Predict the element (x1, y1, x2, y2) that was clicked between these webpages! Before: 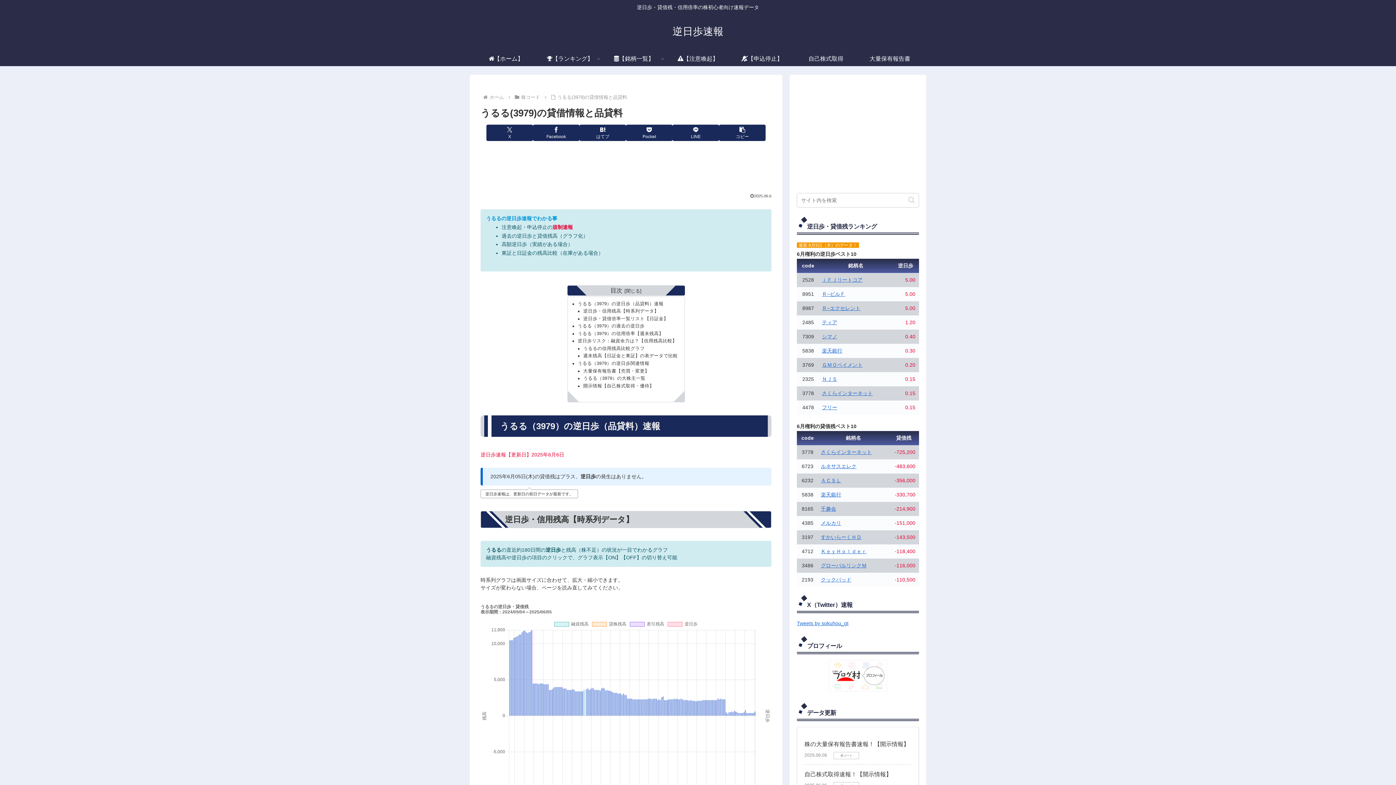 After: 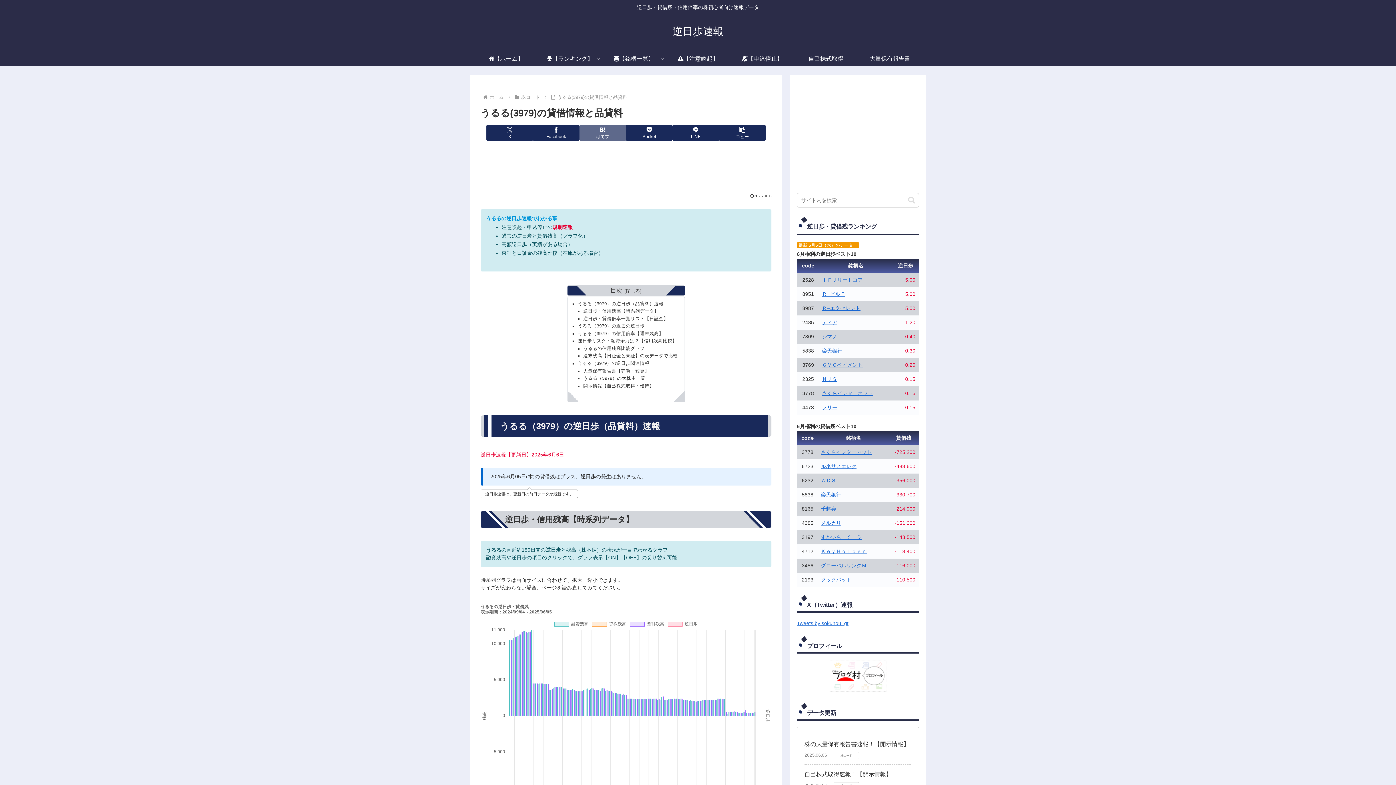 Action: bbox: (579, 124, 626, 141) label: はてブでブックマーク